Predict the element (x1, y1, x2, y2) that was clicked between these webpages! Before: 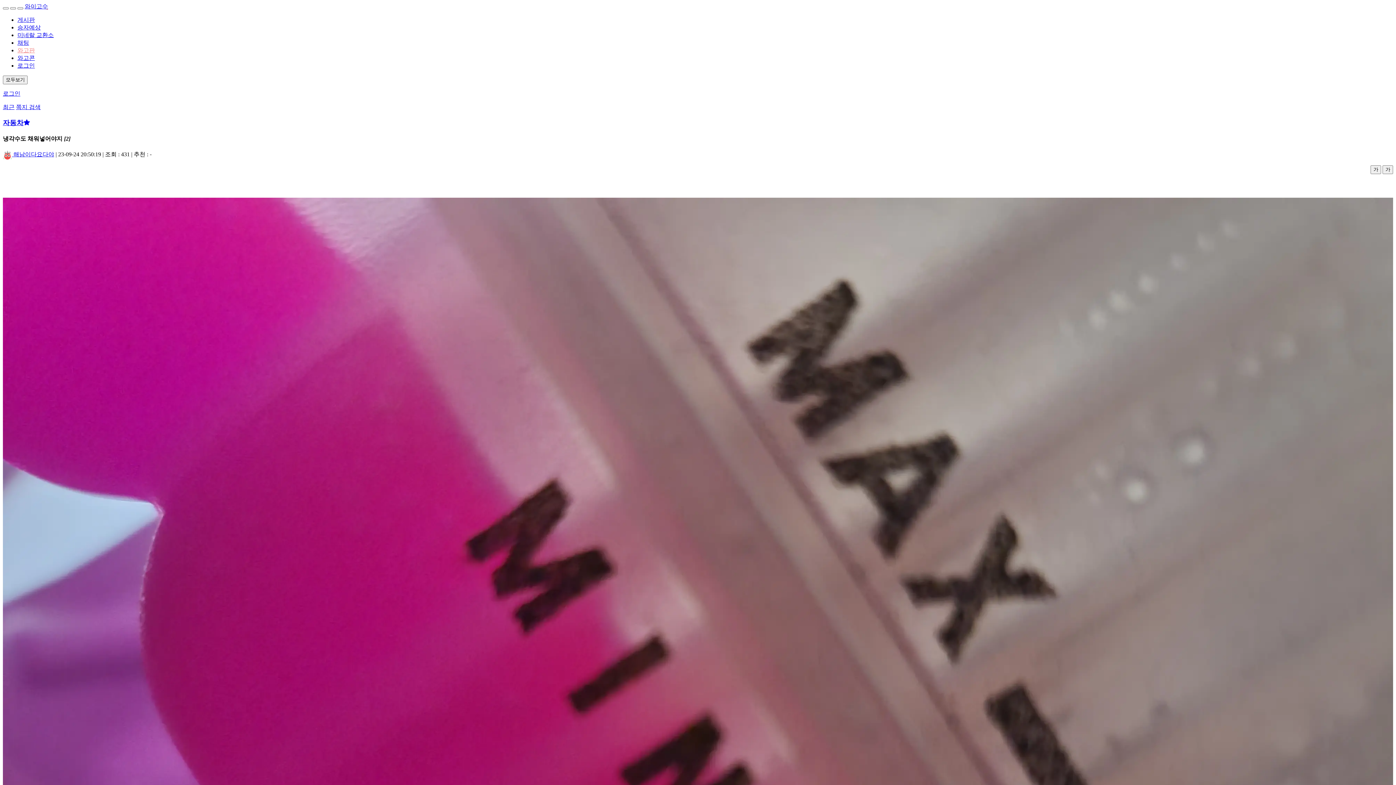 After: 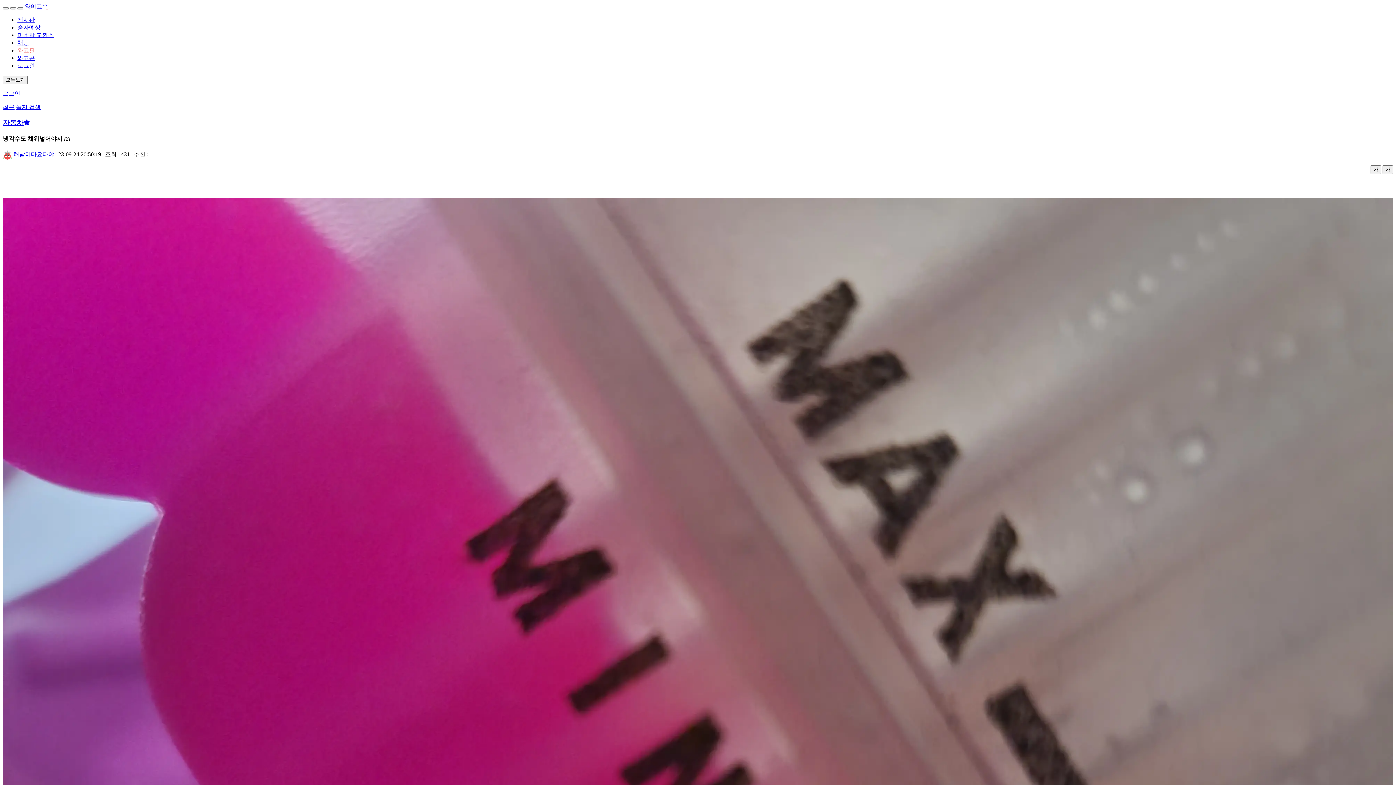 Action: label: 쪽지  bbox: (16, 104, 29, 110)